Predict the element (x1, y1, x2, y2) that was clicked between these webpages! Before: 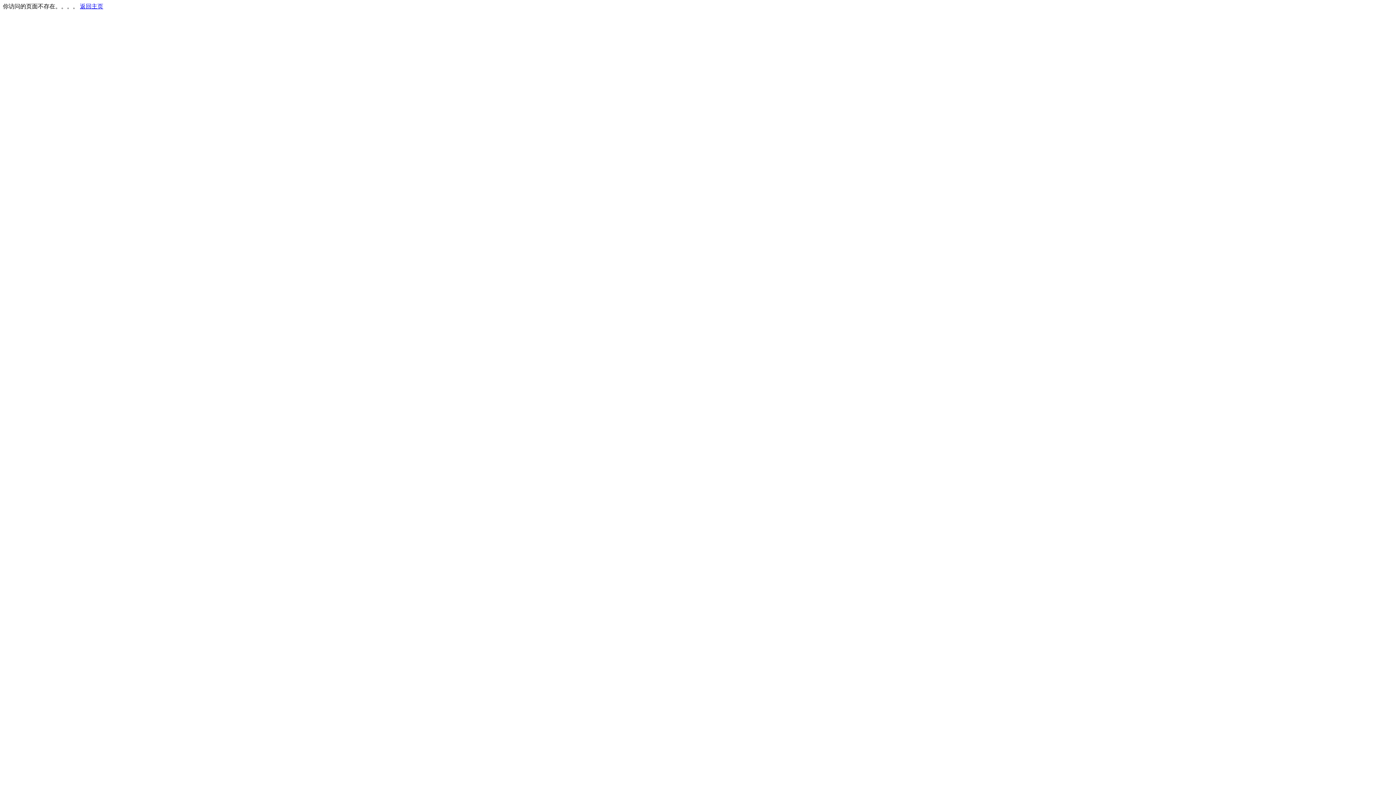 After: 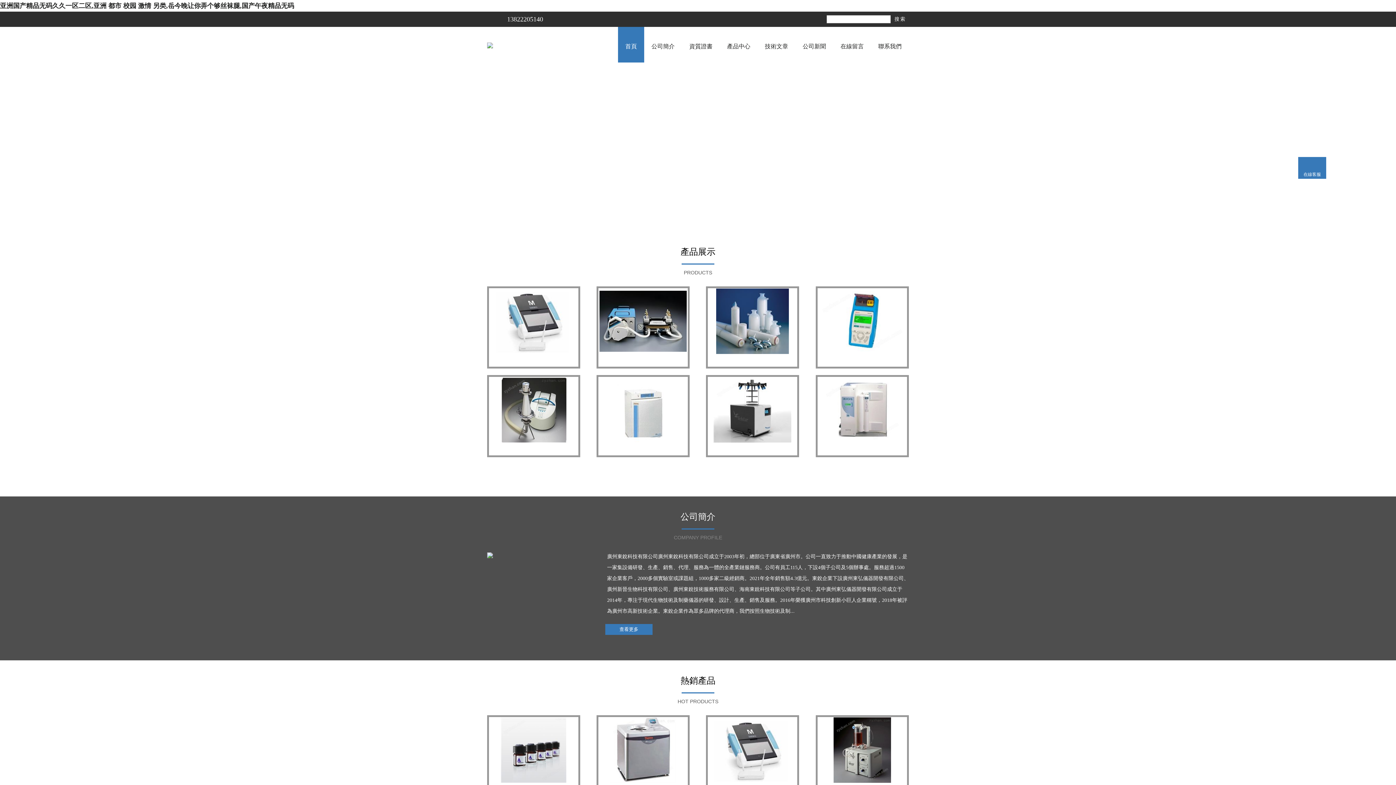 Action: bbox: (80, 3, 103, 9) label: 返回主页